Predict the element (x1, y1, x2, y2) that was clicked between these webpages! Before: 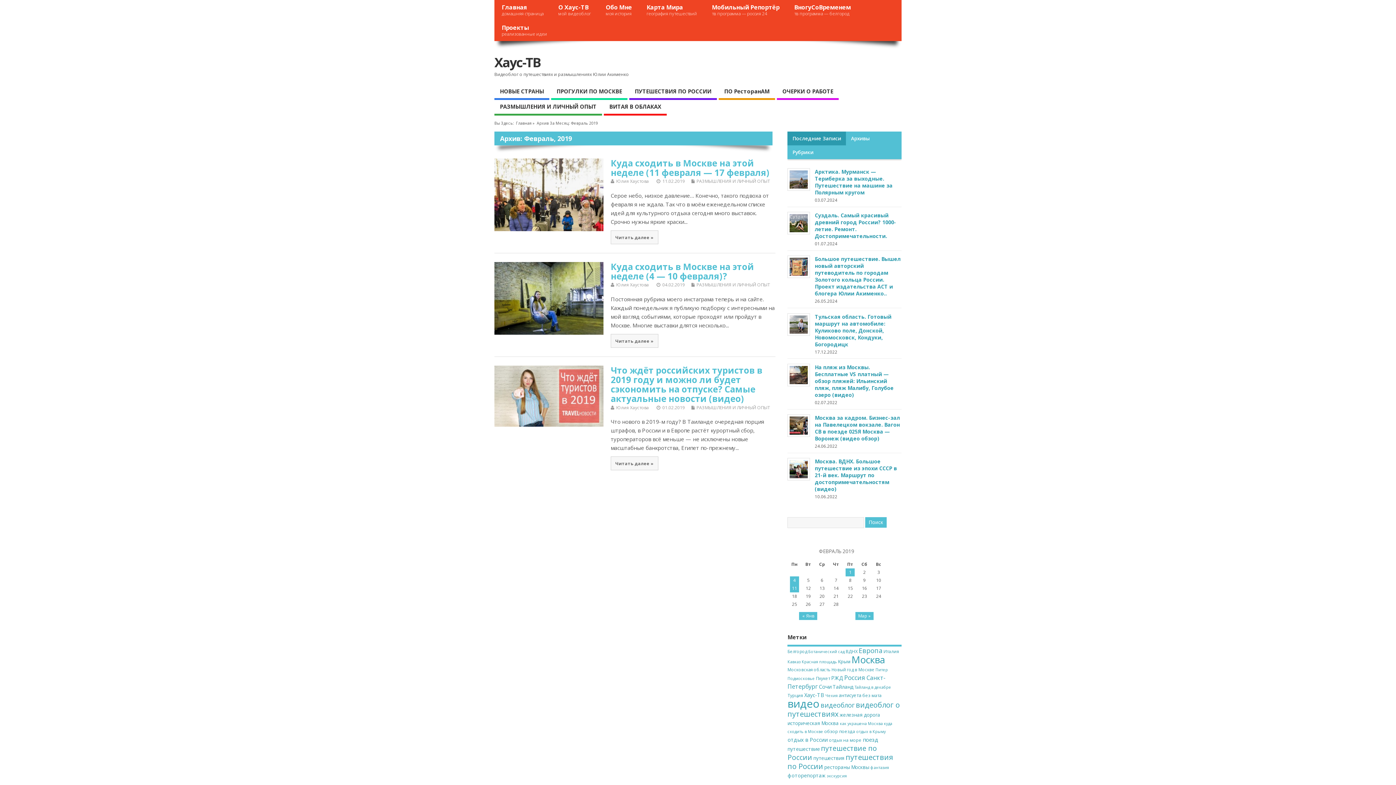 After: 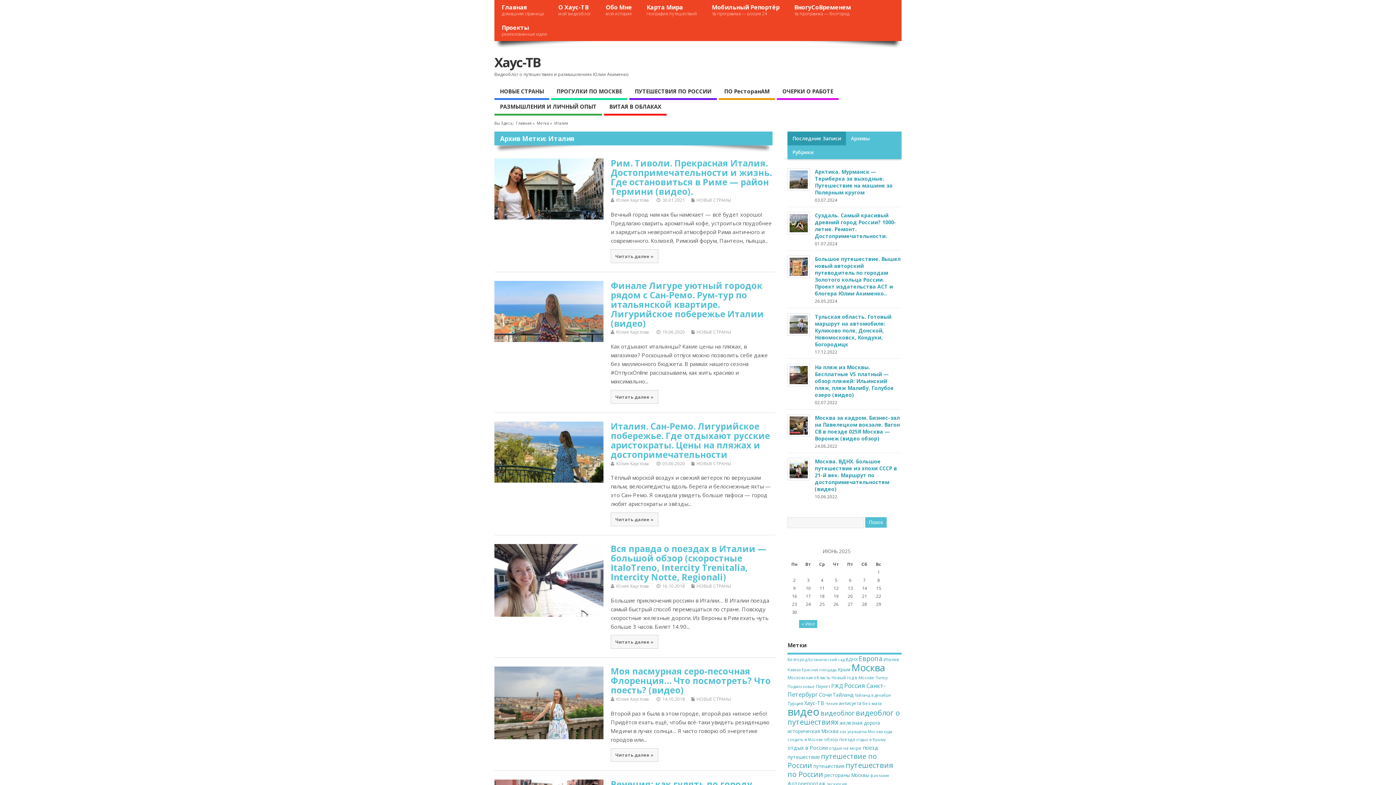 Action: label: Италия bbox: (883, 648, 899, 654)